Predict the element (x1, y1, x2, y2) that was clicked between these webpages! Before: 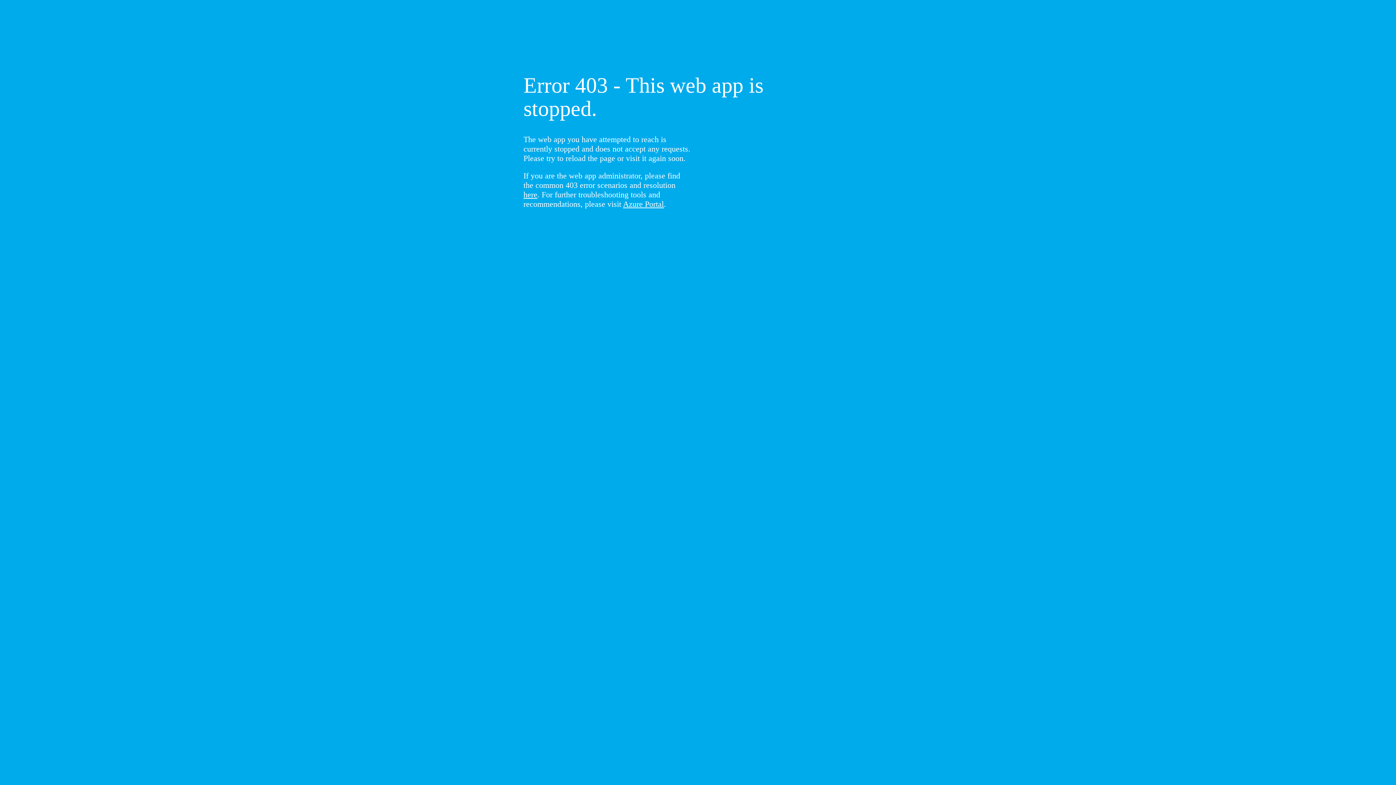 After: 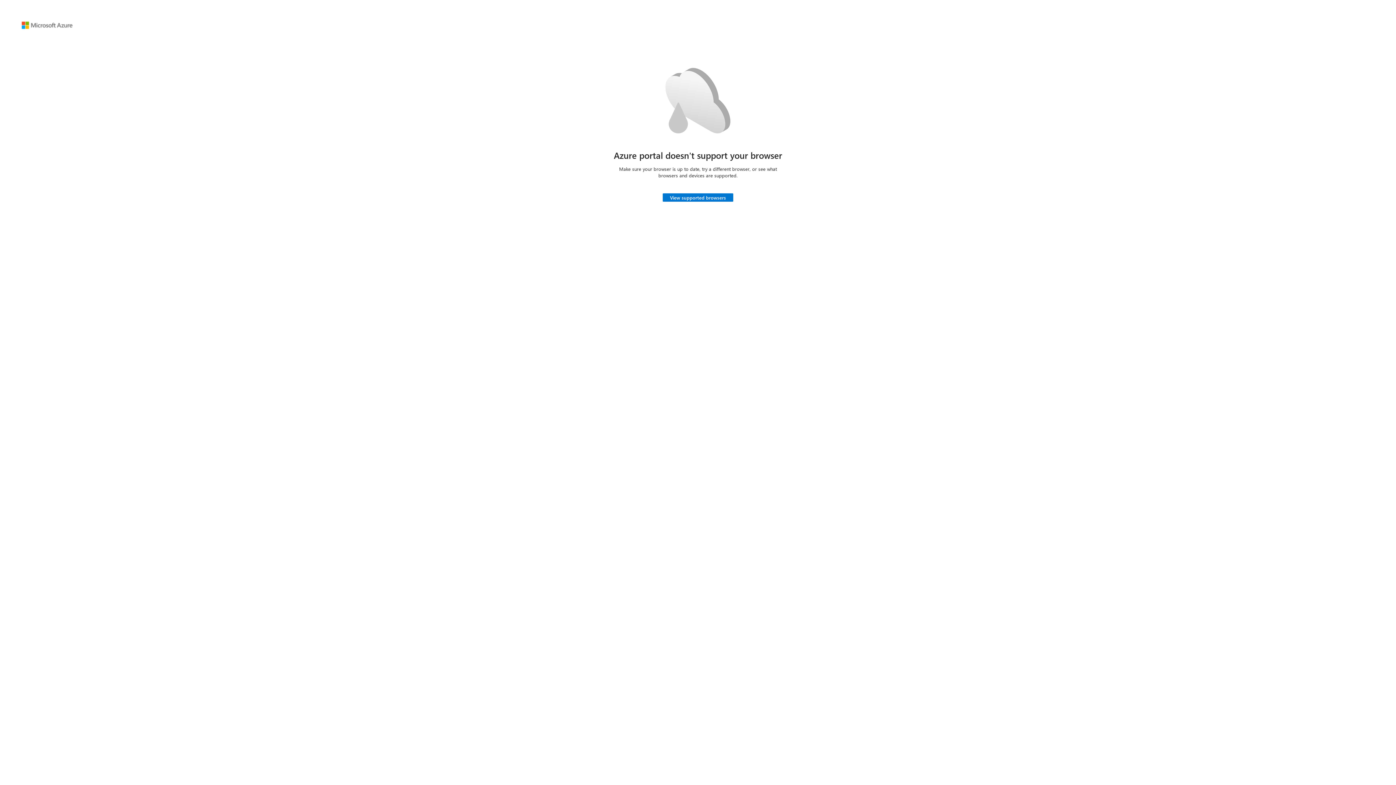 Action: bbox: (623, 199, 664, 208) label: Azure Portal